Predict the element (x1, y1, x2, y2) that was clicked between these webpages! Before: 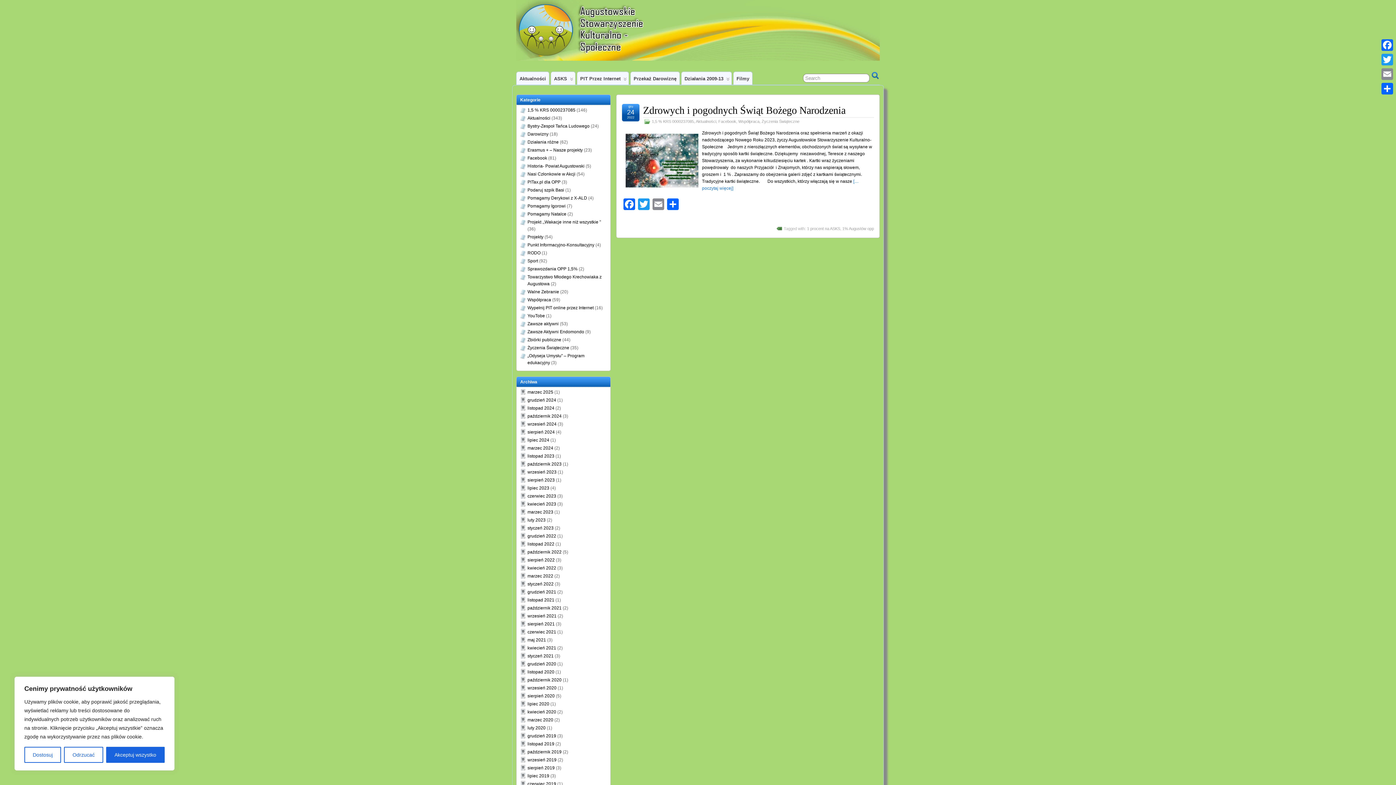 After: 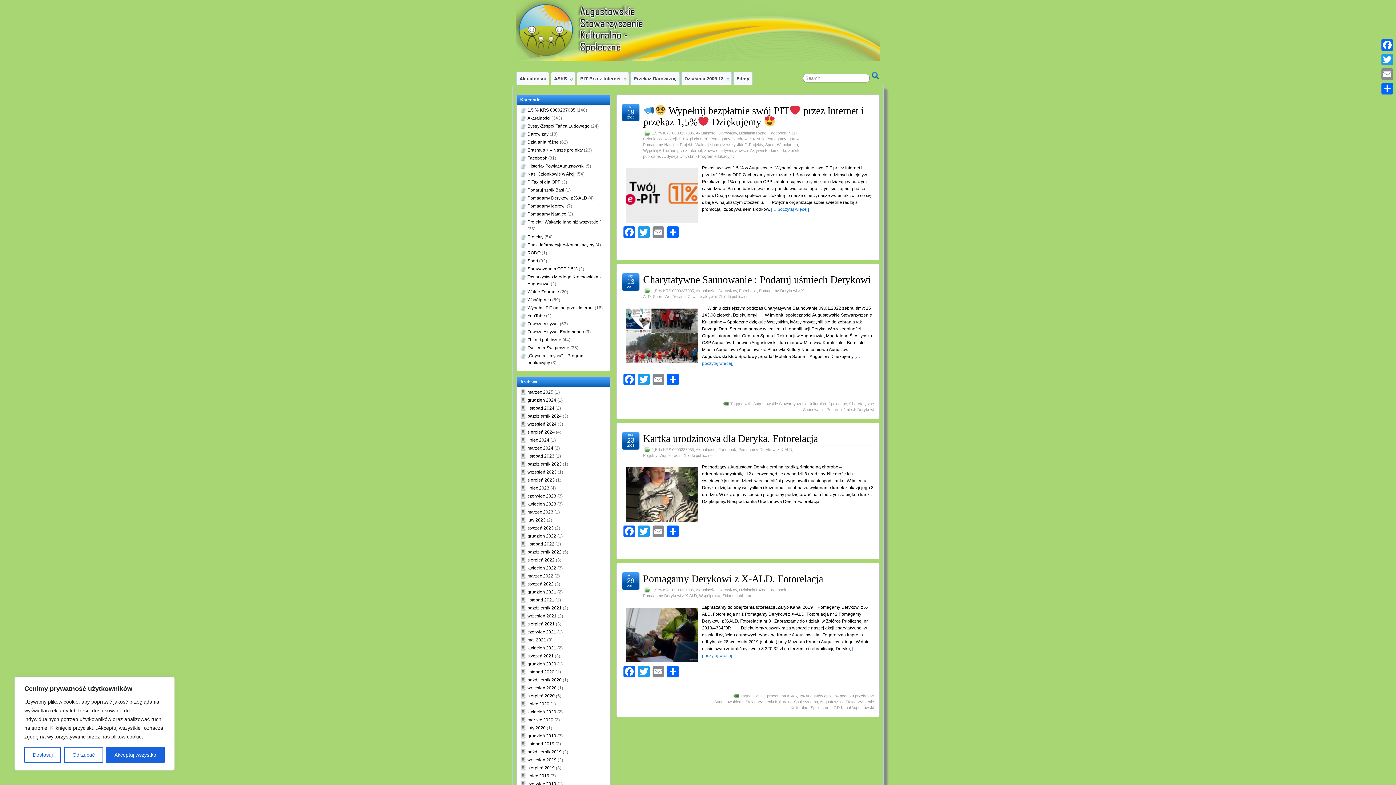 Action: bbox: (527, 195, 587, 200) label: Pomagamy Derykowi z X-ALD